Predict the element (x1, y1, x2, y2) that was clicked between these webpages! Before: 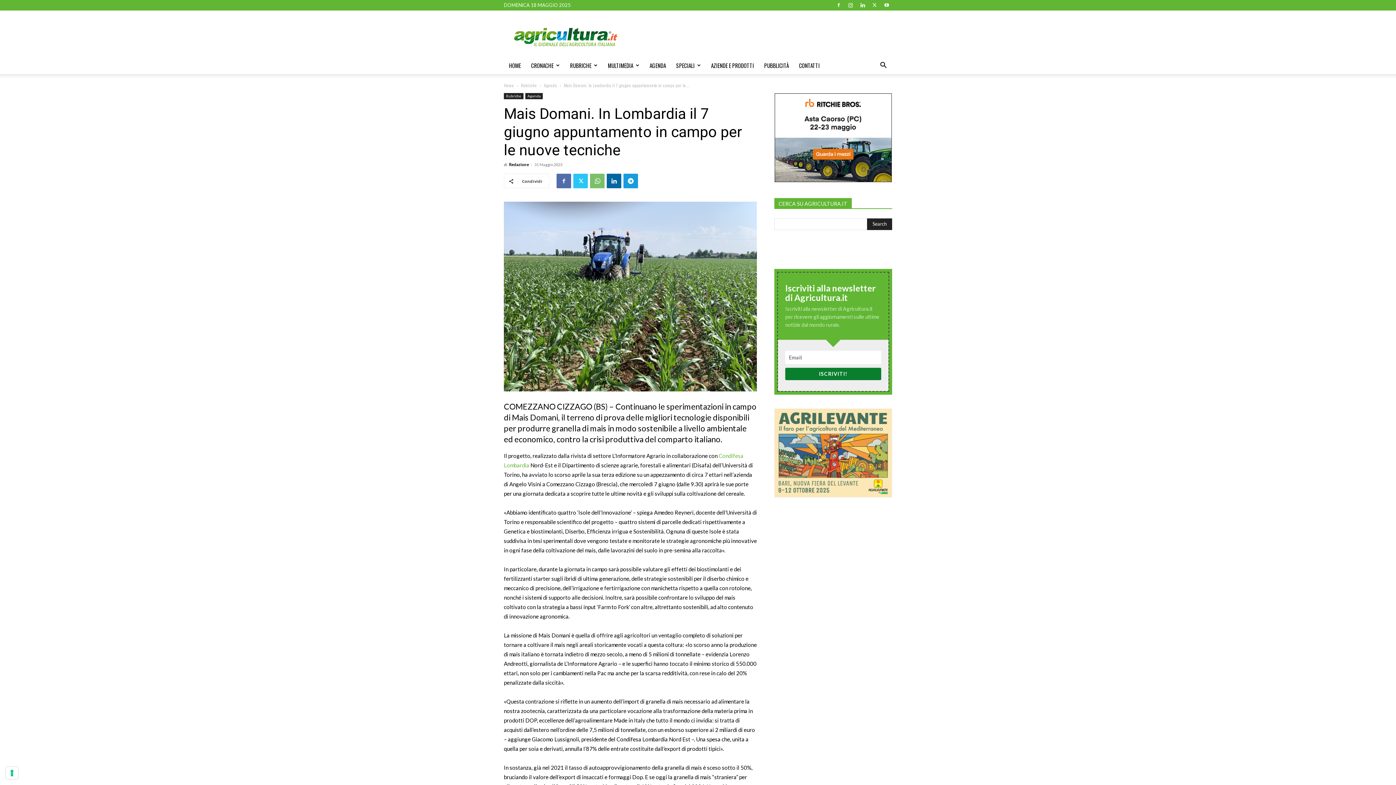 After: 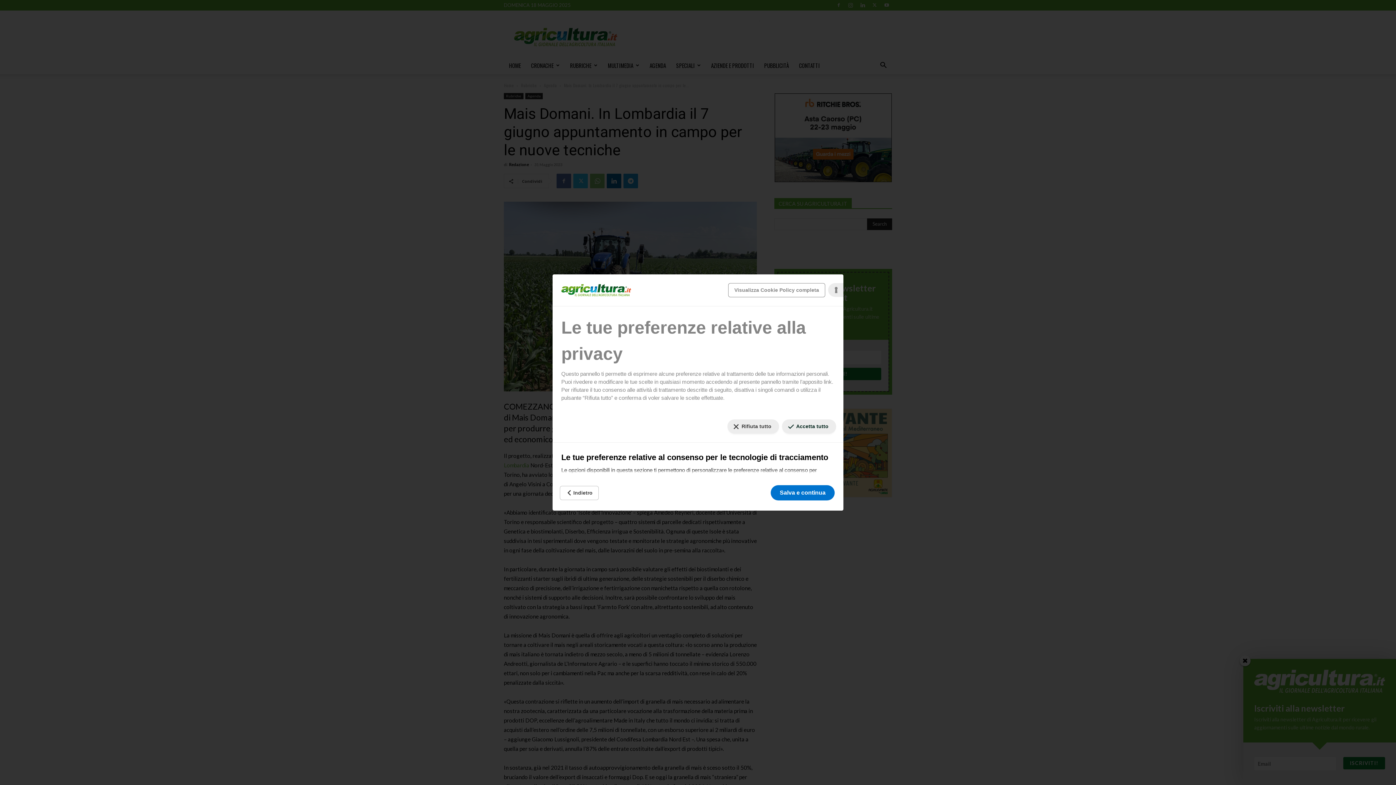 Action: label: Le tue preferenze relative al consenso per le tecnologie di tracciamento bbox: (5, 767, 18, 779)